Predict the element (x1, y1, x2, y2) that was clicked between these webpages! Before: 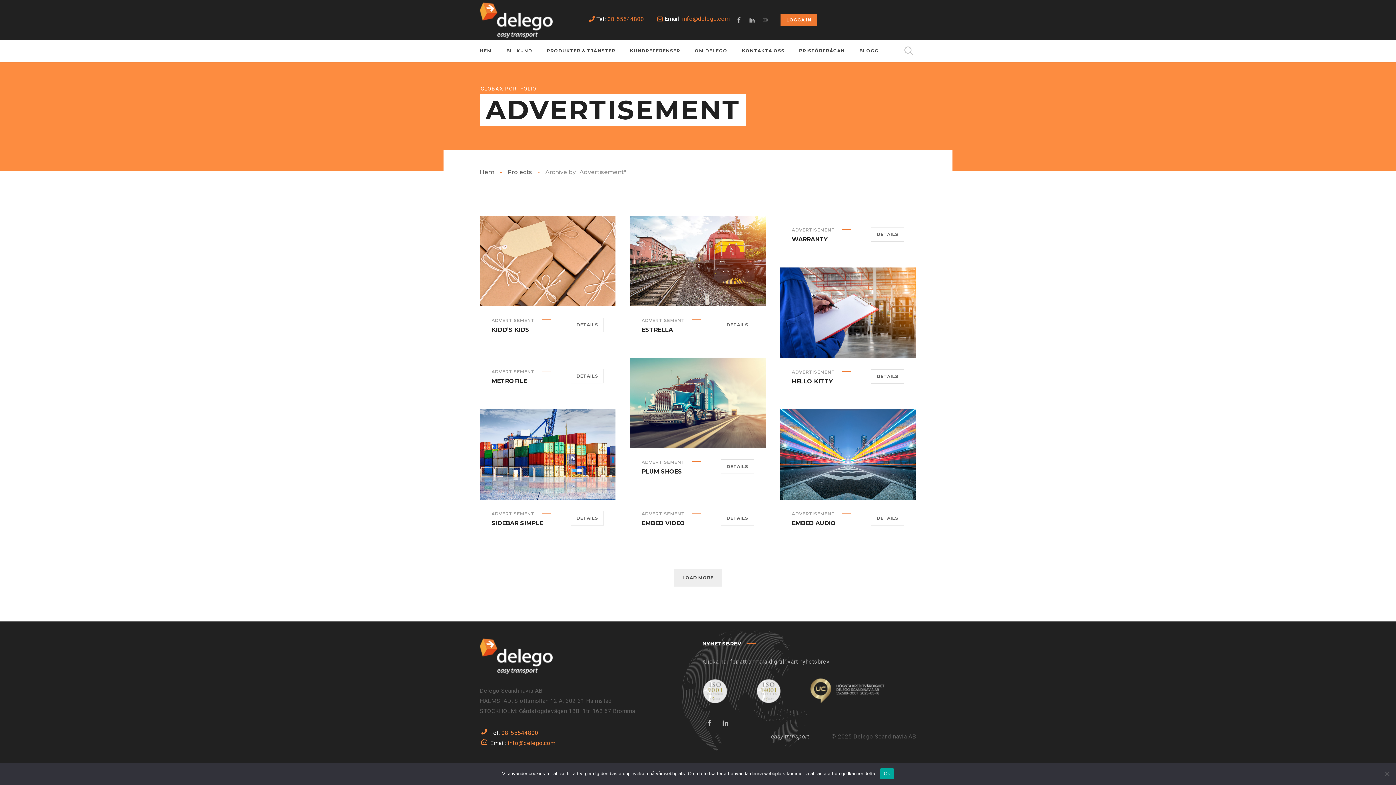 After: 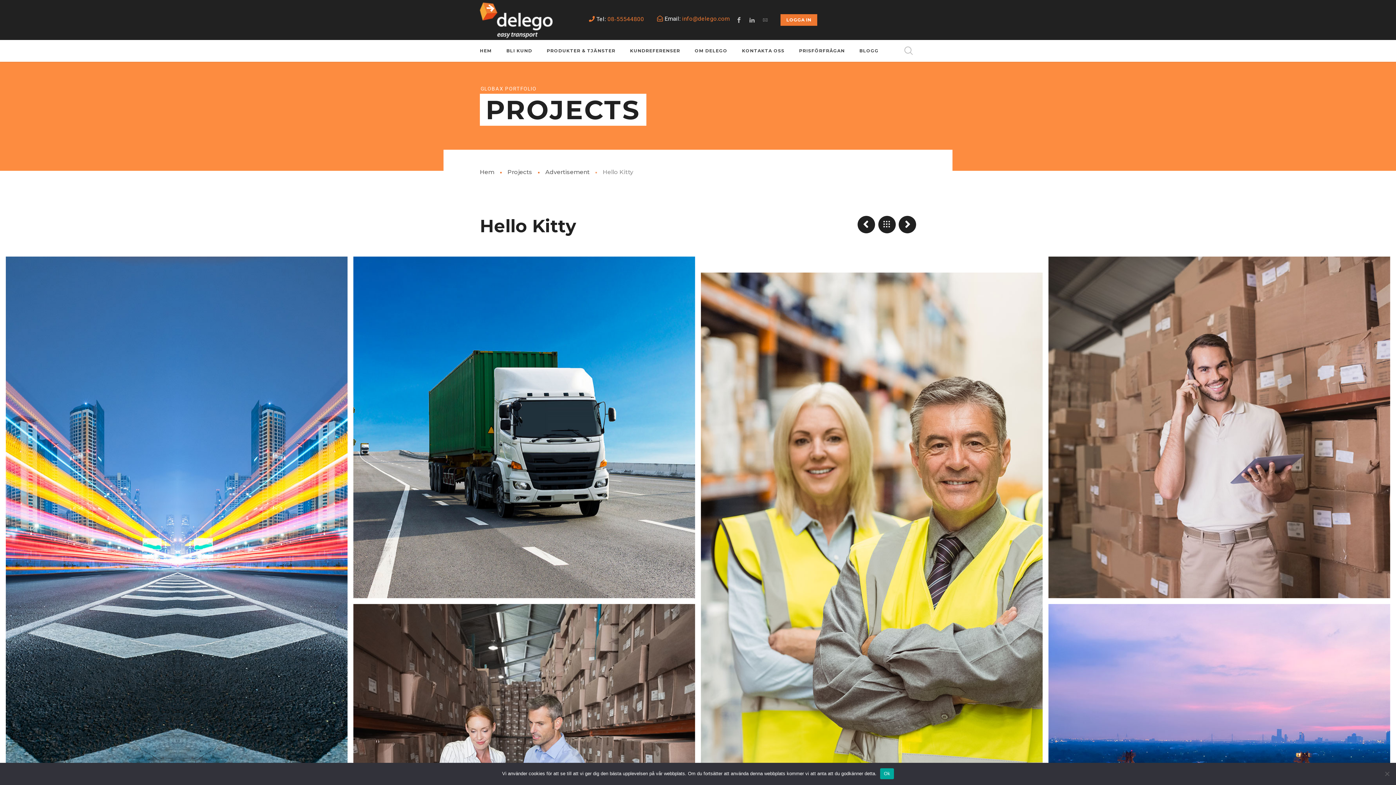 Action: label: DETAILS bbox: (871, 369, 904, 383)